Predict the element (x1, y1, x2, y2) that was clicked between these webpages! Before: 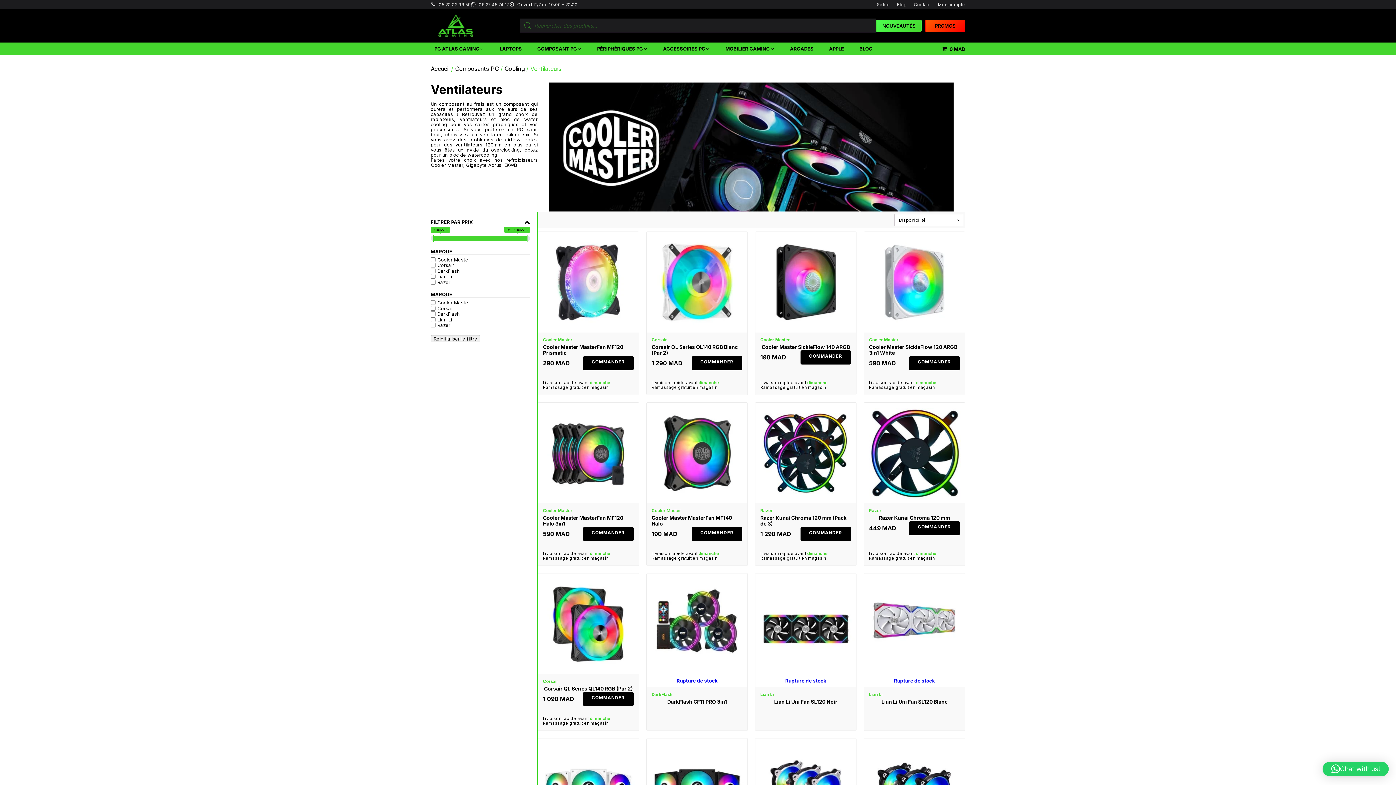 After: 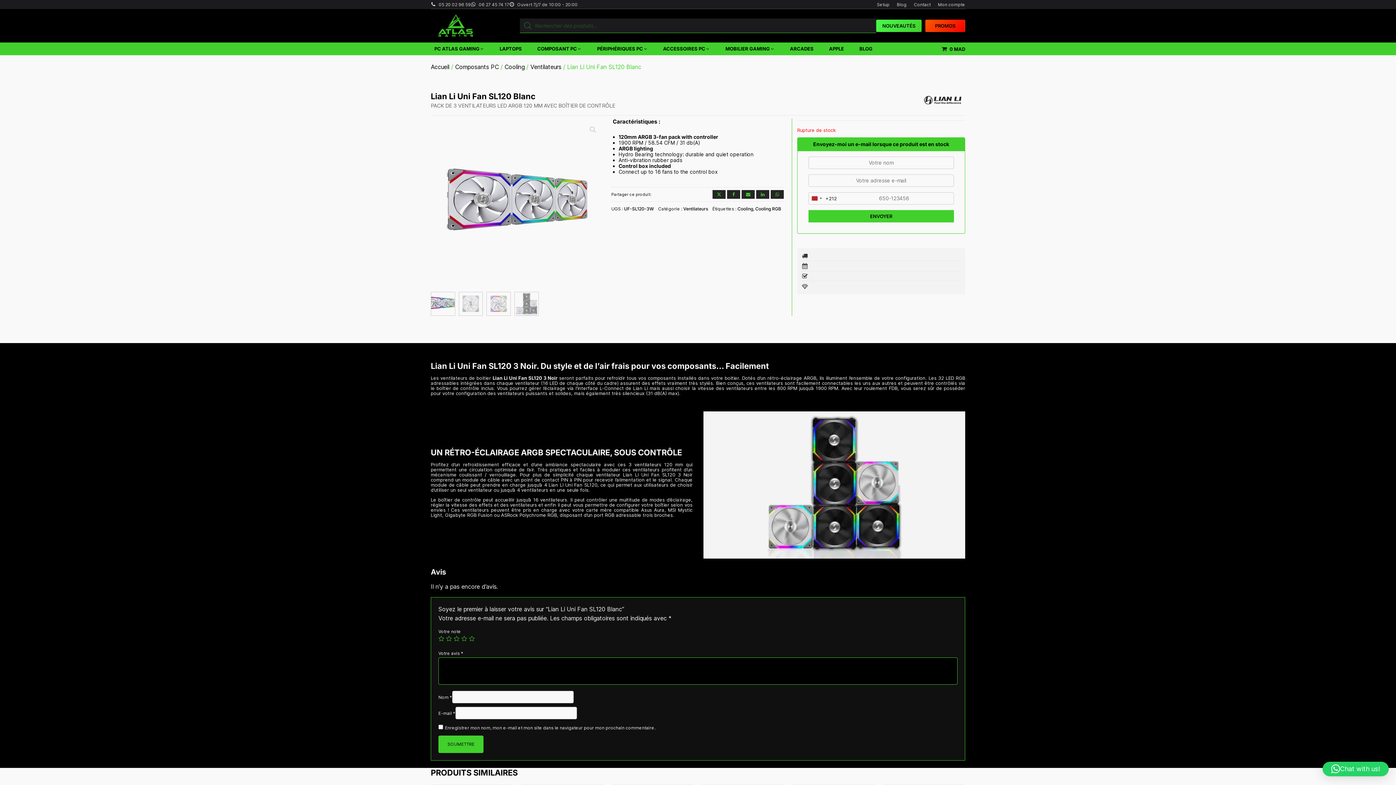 Action: bbox: (869, 699, 960, 704) label: Lian Li Uni Fan SL120 Blanc